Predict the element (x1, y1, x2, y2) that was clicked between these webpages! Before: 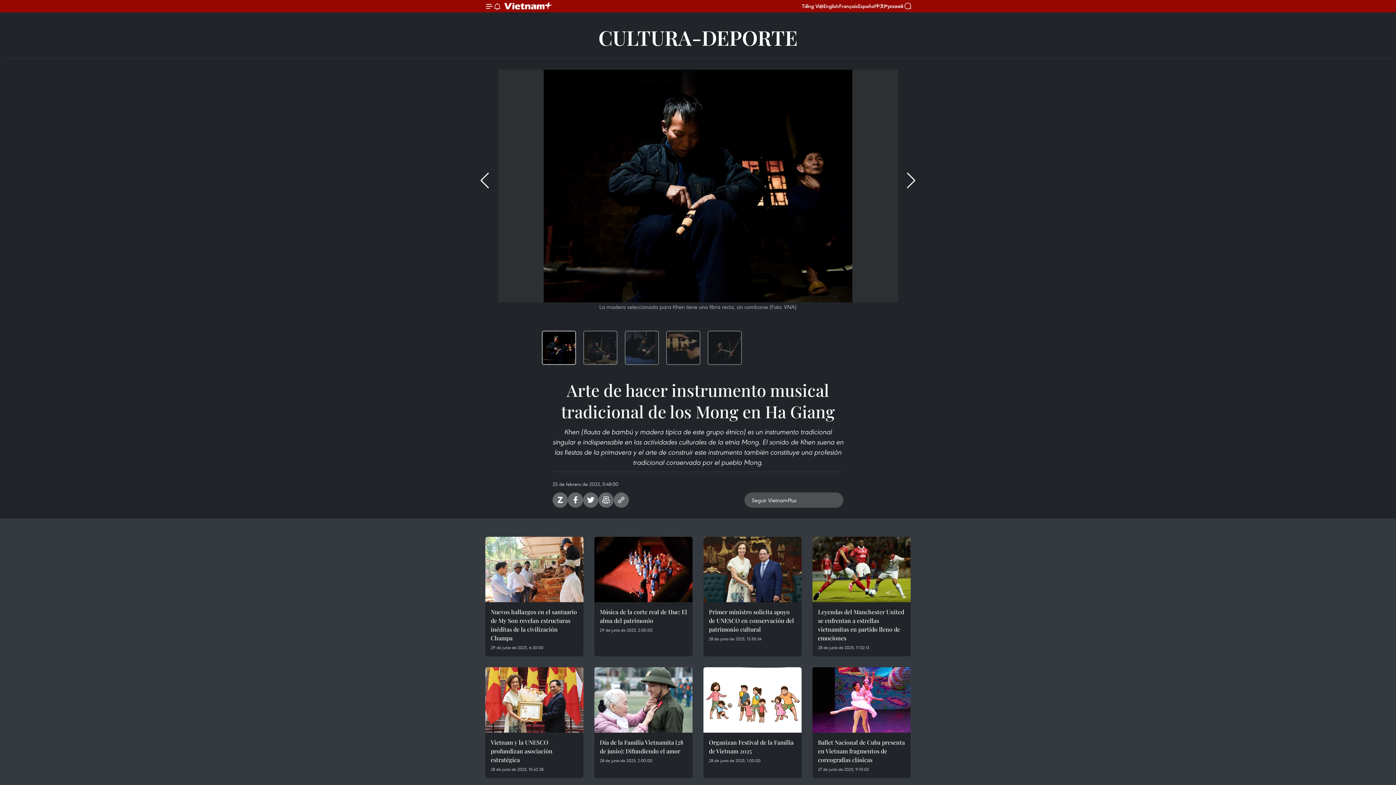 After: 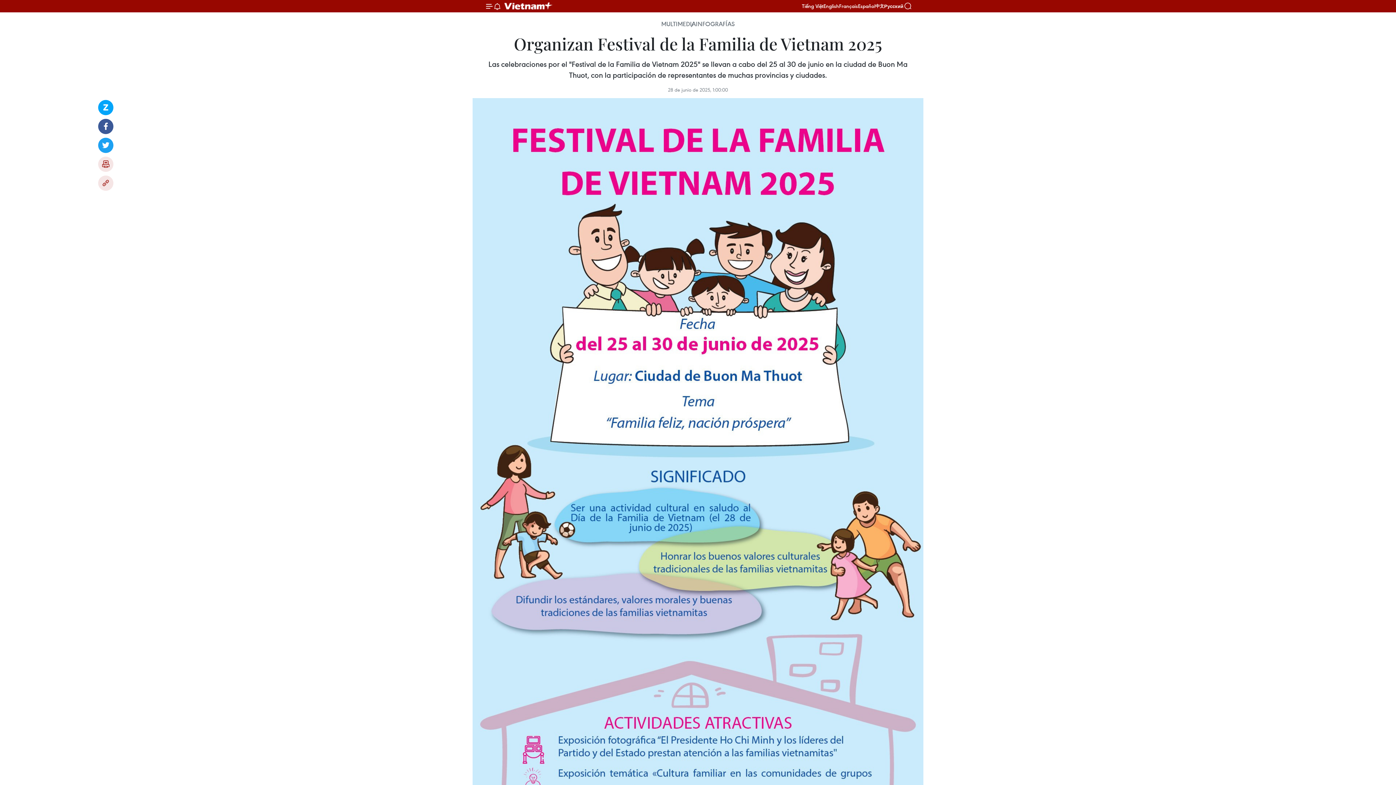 Action: bbox: (703, 667, 801, 733)